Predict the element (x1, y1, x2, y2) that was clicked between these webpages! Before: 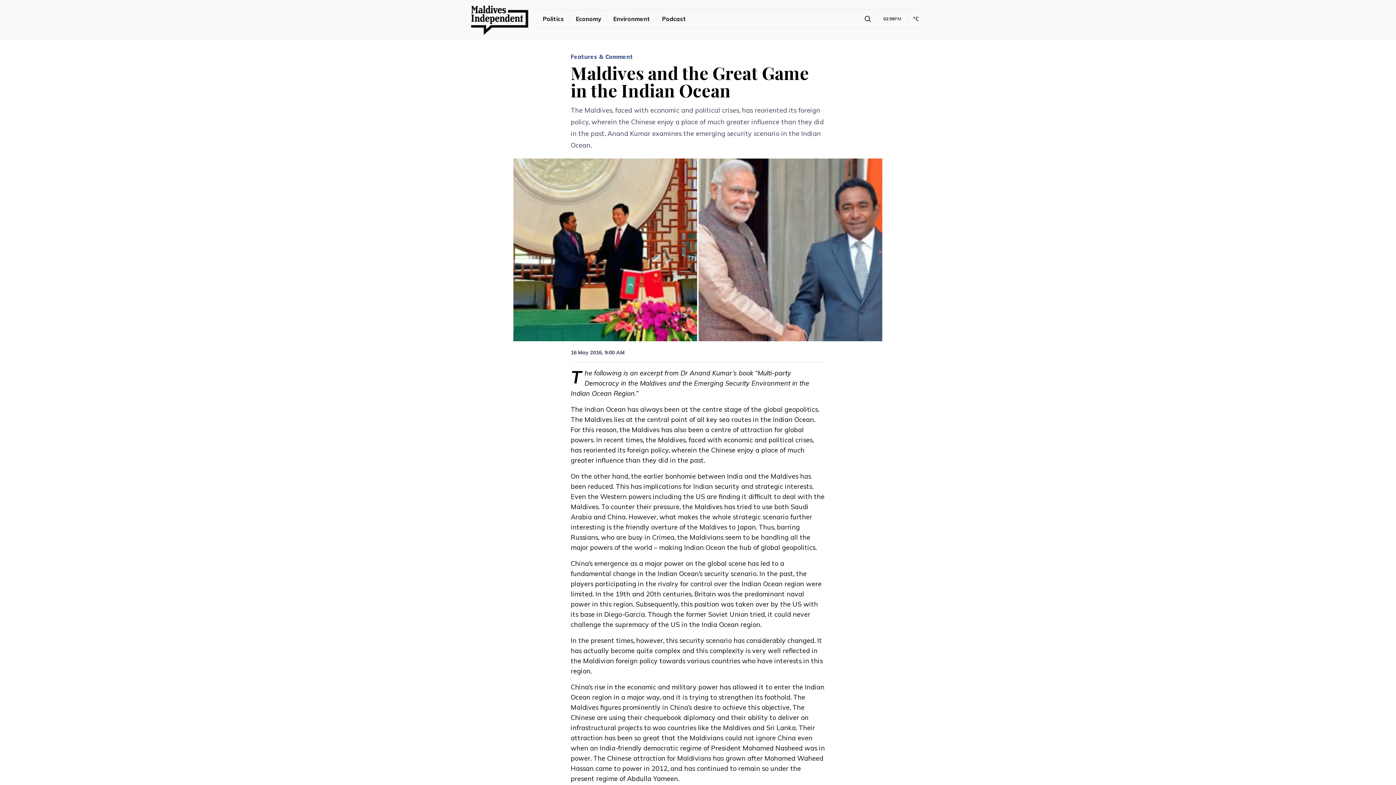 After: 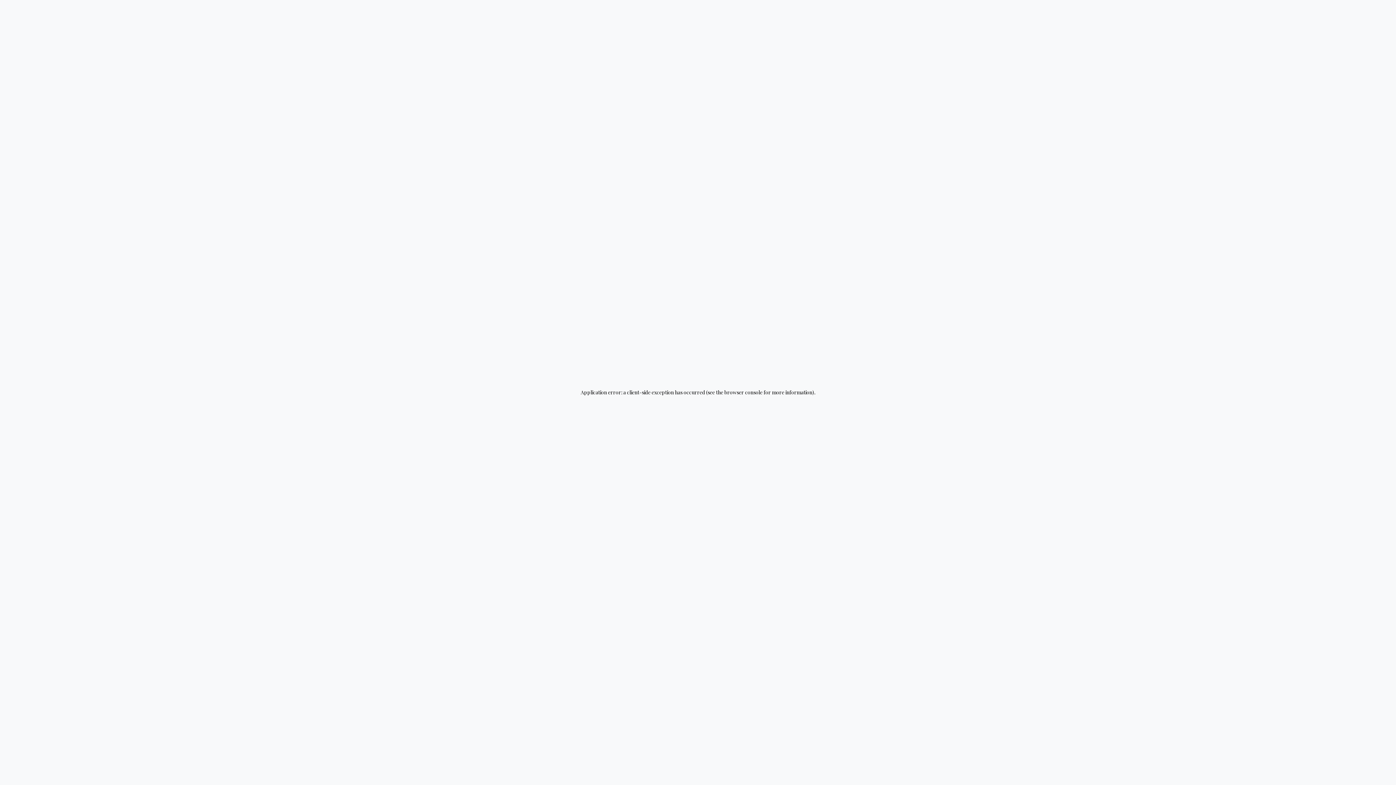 Action: bbox: (570, 53, 633, 60) label: Features & Comment